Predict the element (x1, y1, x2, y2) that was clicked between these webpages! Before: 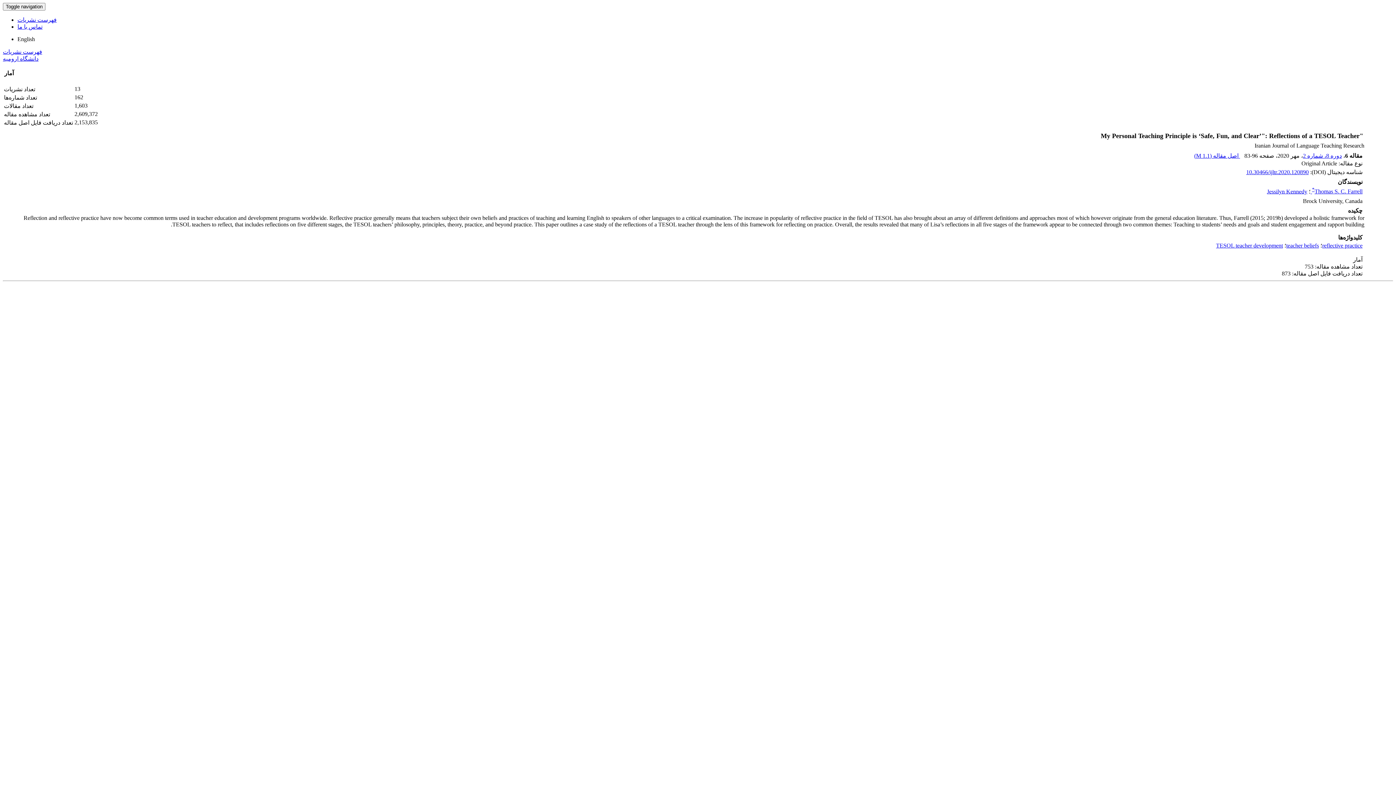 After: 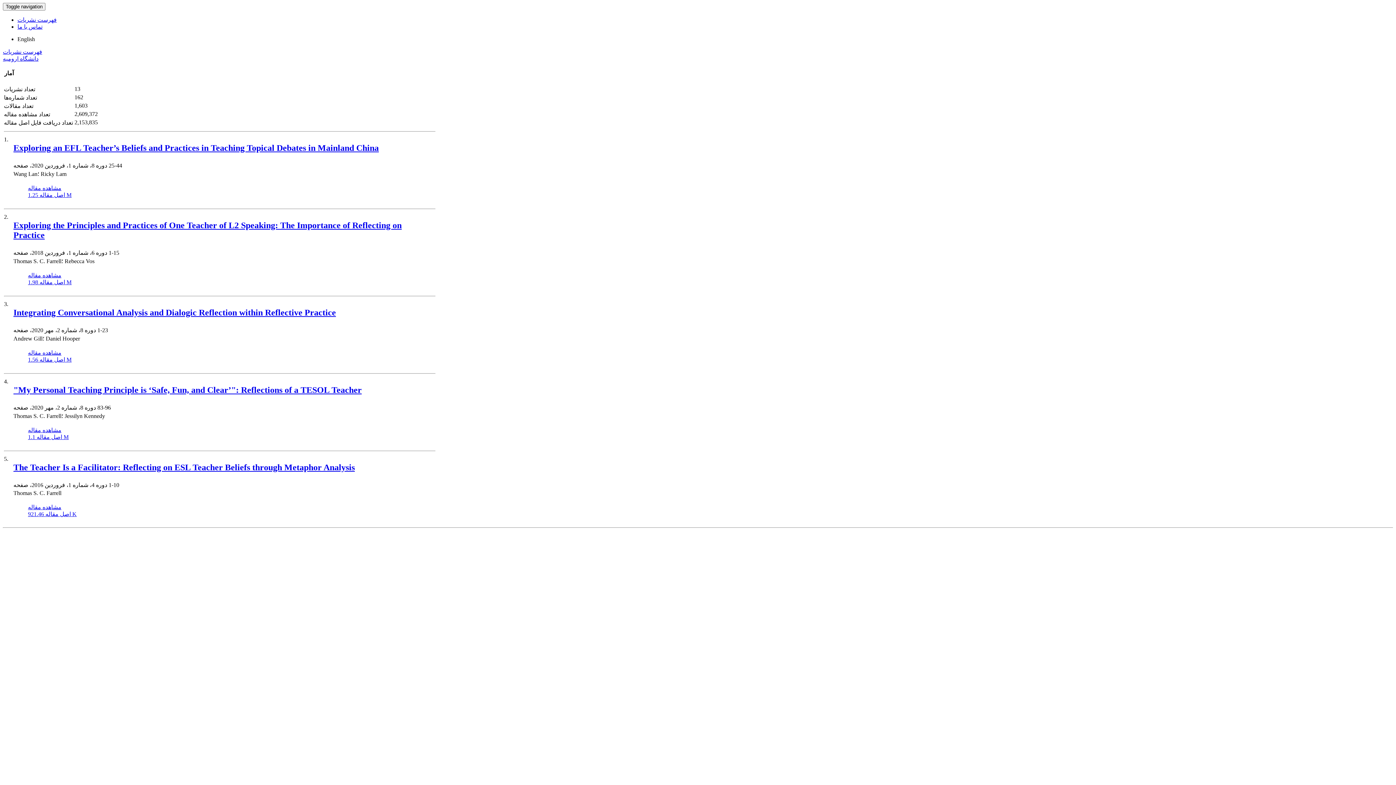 Action: label: teacher beliefs bbox: (1286, 242, 1319, 248)